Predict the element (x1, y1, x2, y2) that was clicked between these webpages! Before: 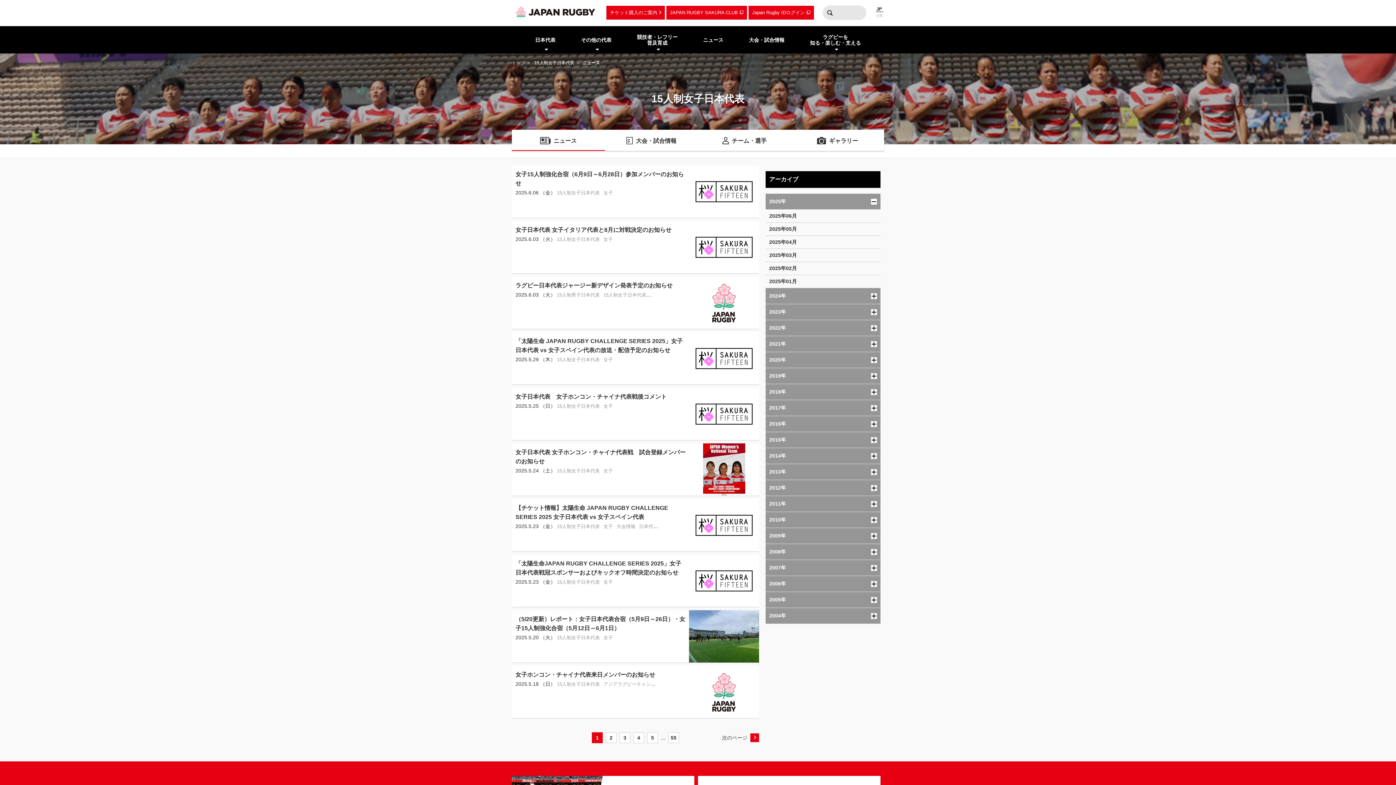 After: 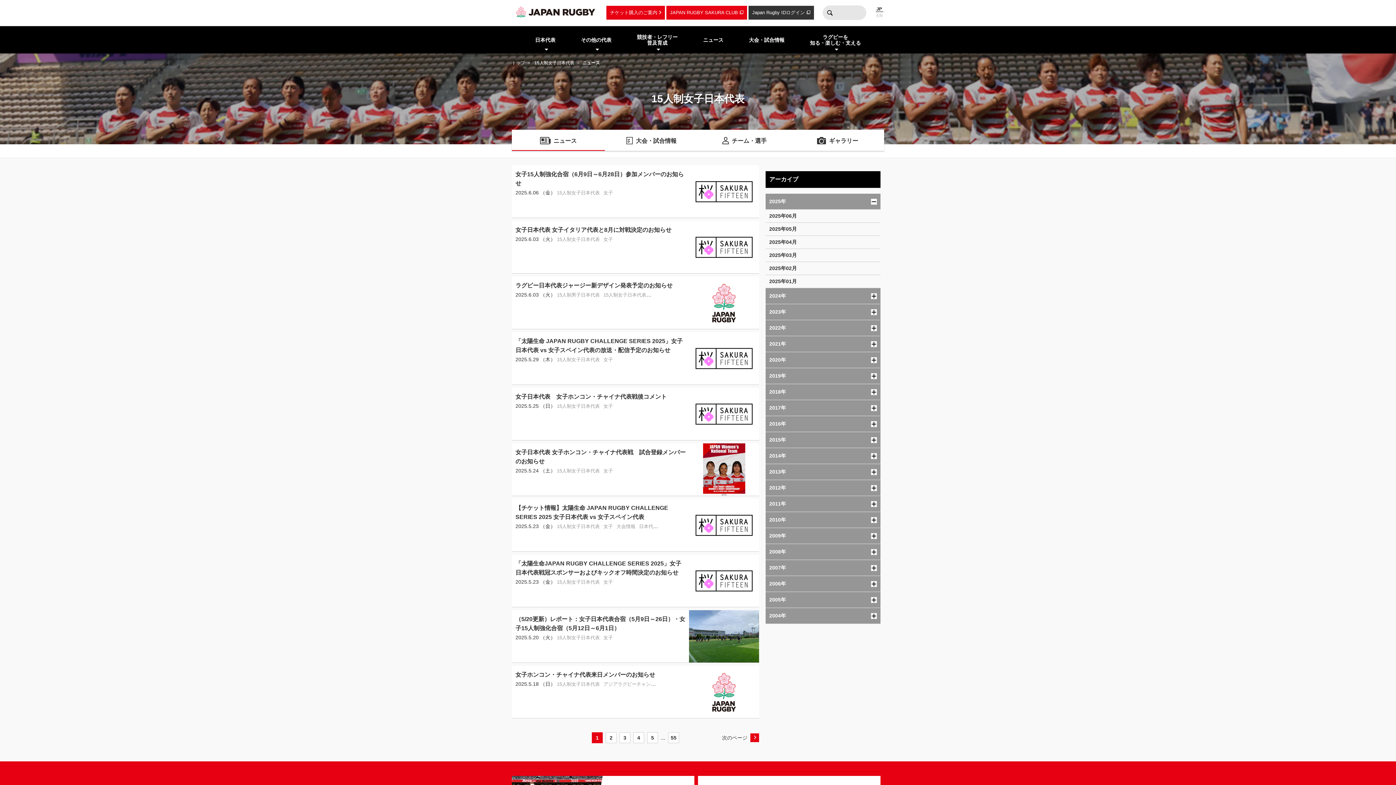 Action: label: Japan Rugby IDログイン bbox: (748, 5, 814, 19)